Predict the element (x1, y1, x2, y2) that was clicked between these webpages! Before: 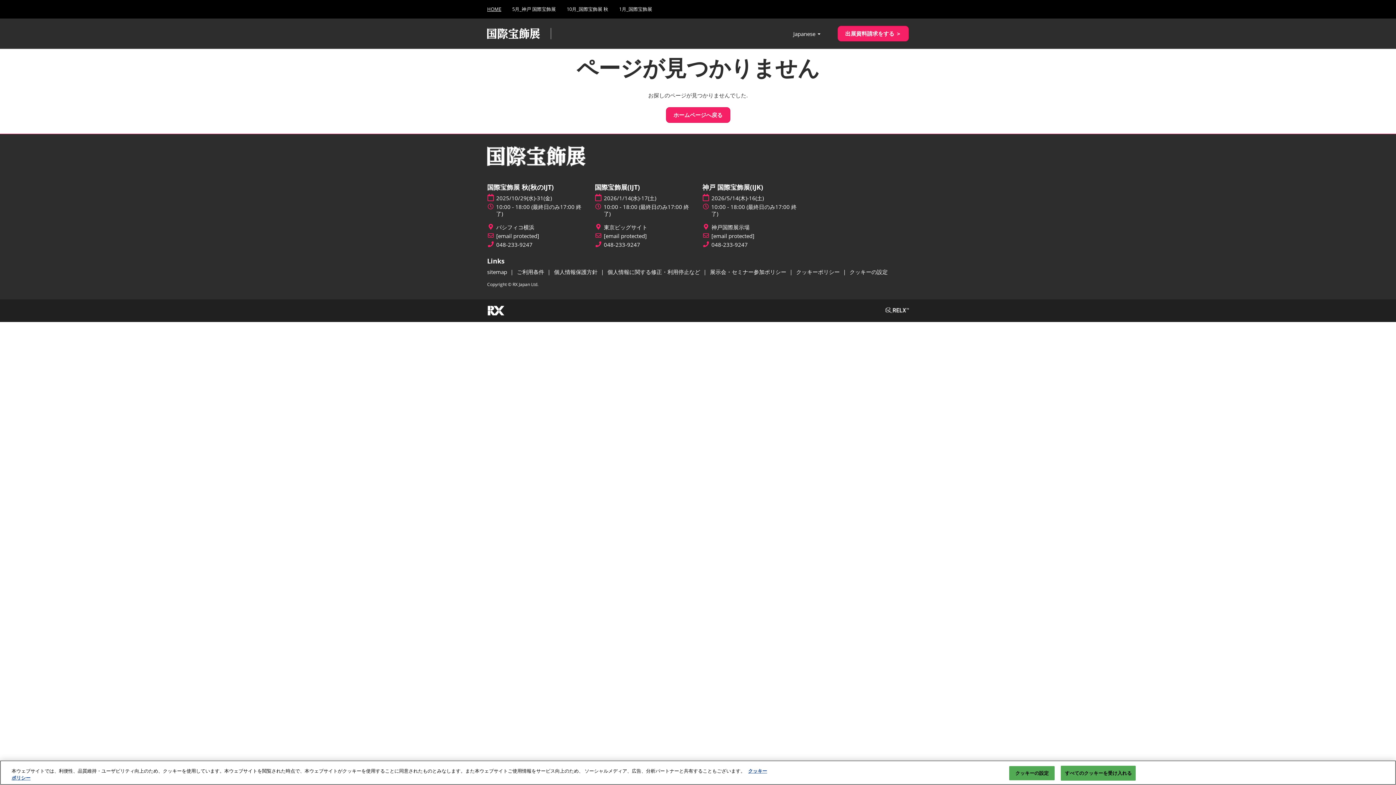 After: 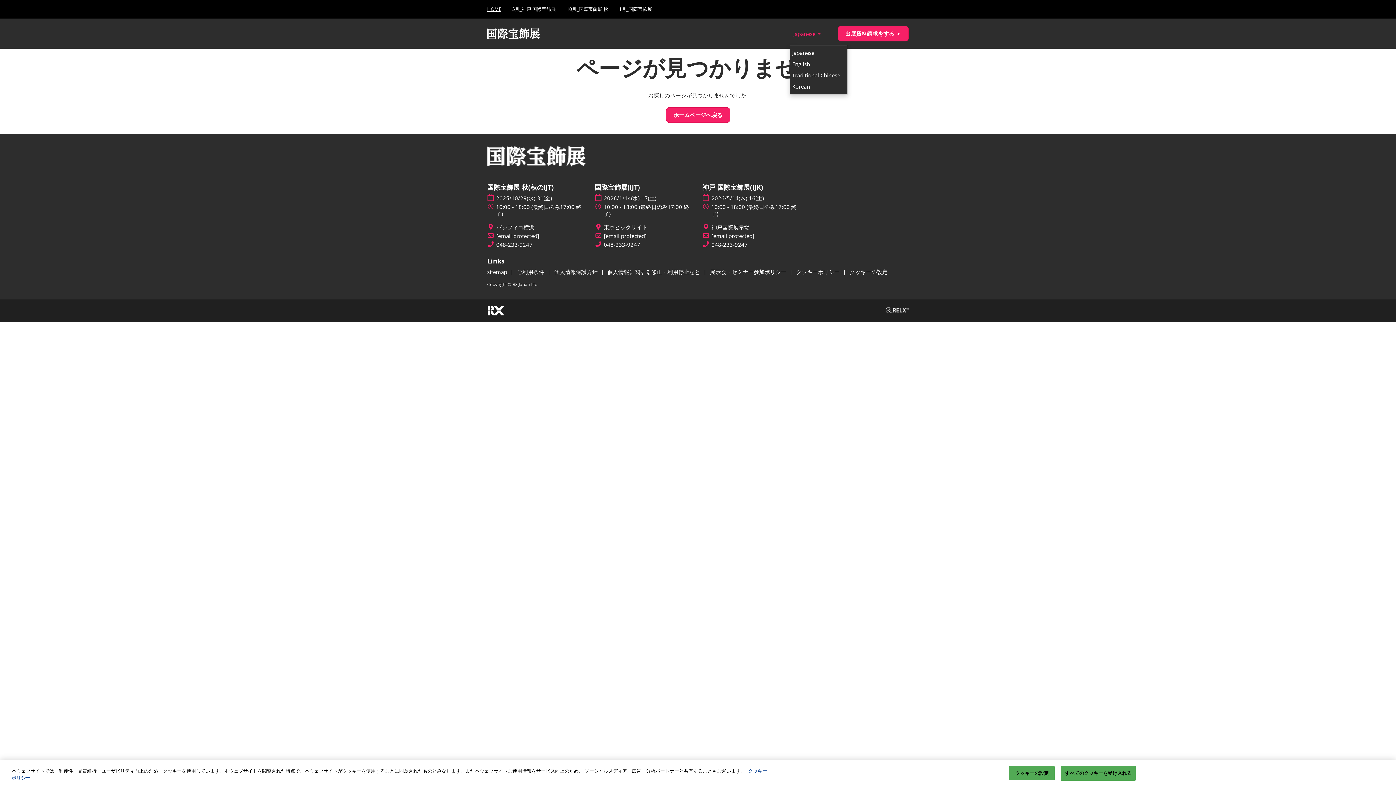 Action: label: Japanese  bbox: (793, 23, 820, 44)